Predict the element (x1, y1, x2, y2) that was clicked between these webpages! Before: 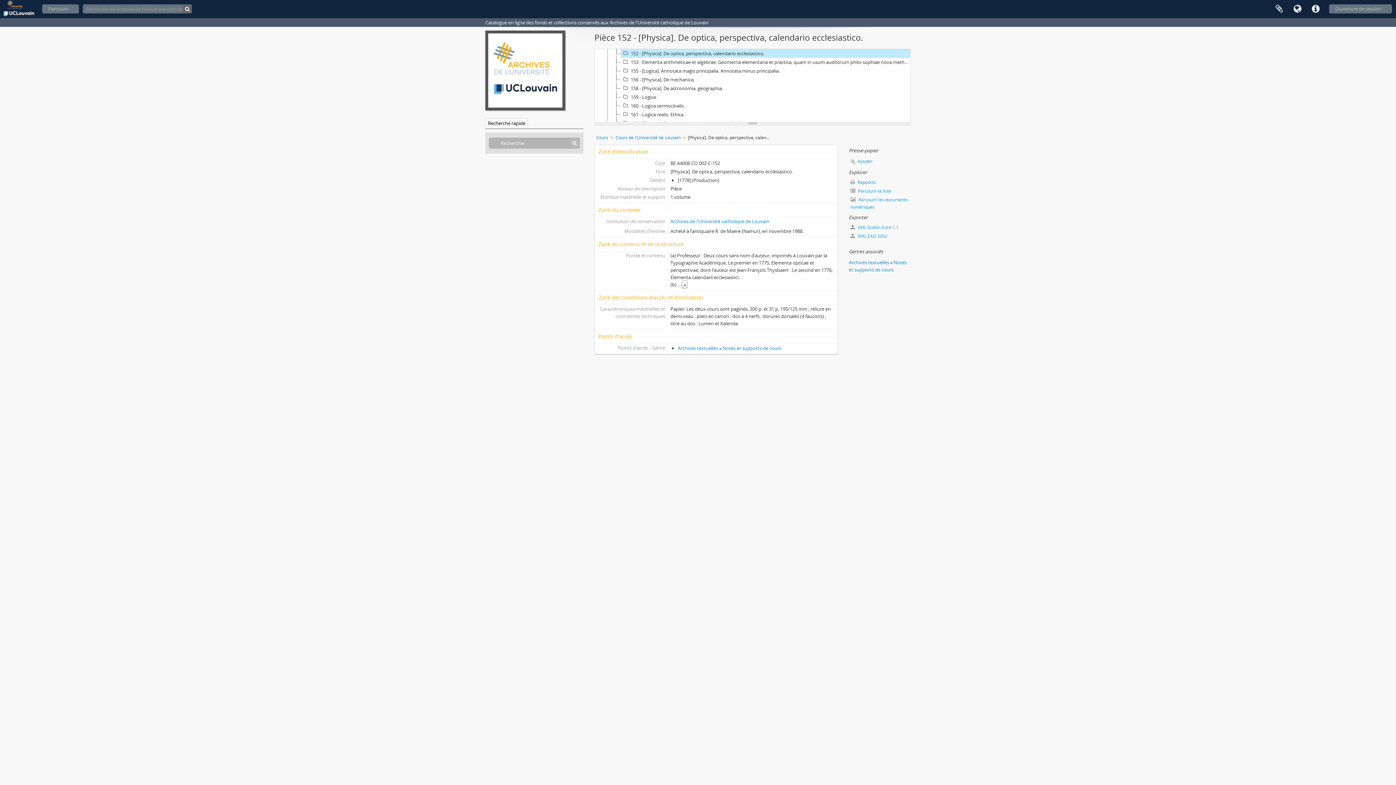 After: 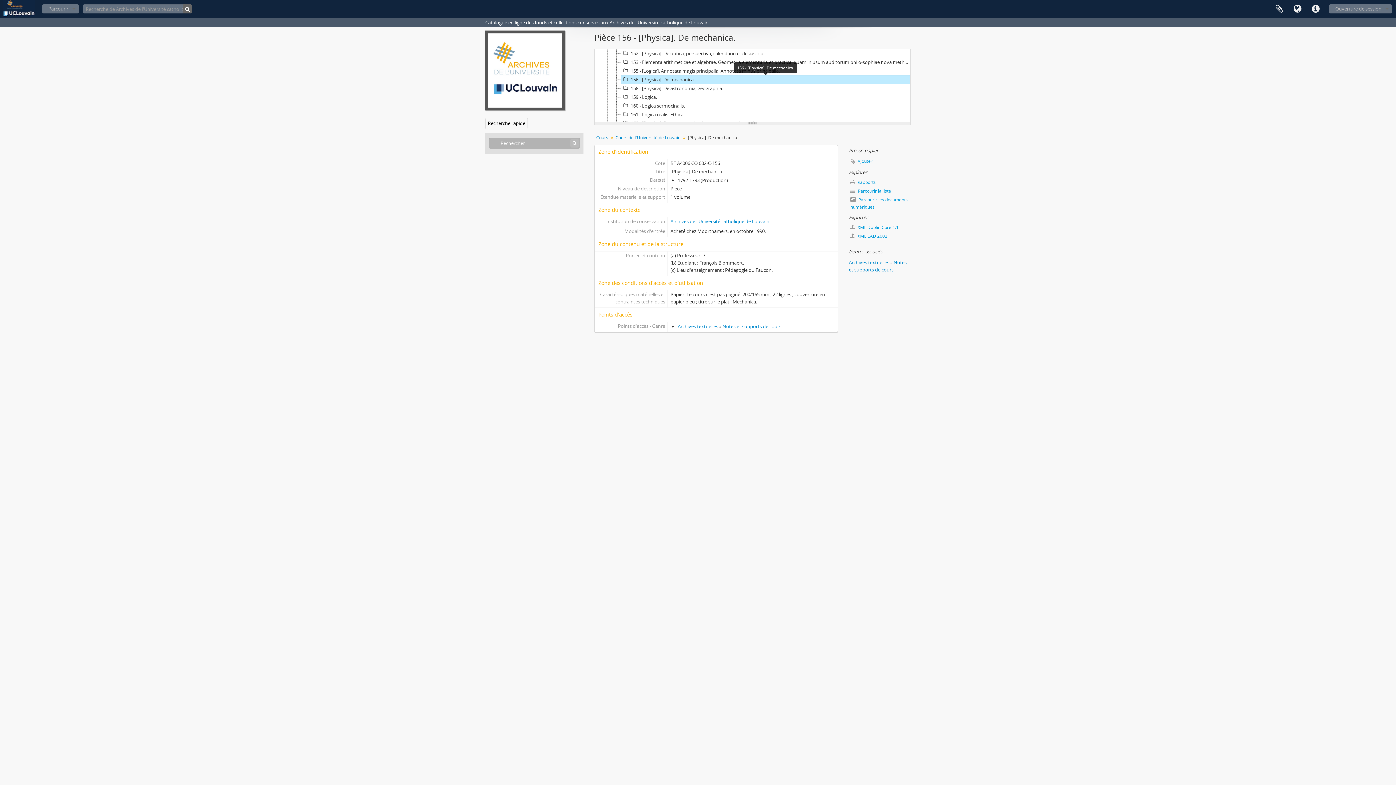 Action: label: 156 - [Physica]. De mechanica. bbox: (621, 75, 910, 84)